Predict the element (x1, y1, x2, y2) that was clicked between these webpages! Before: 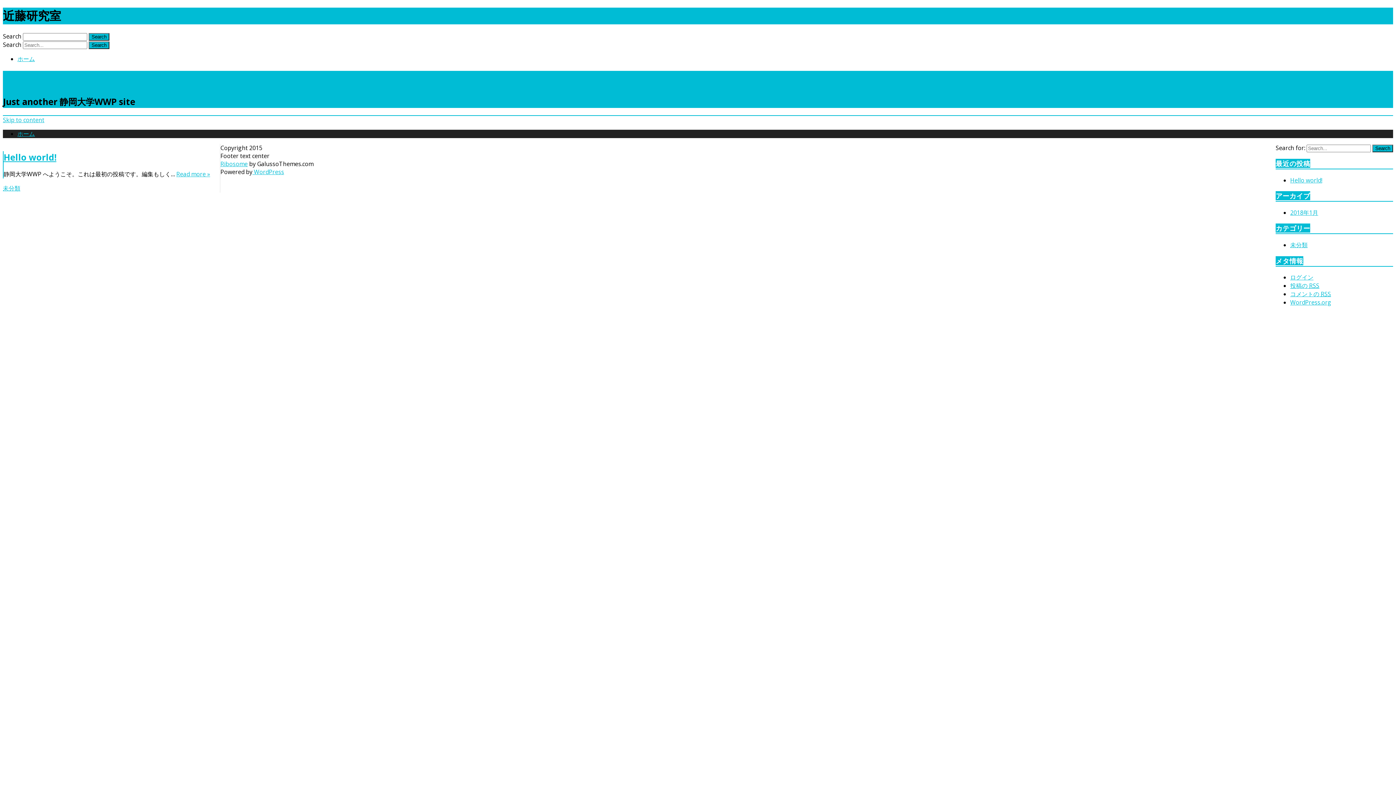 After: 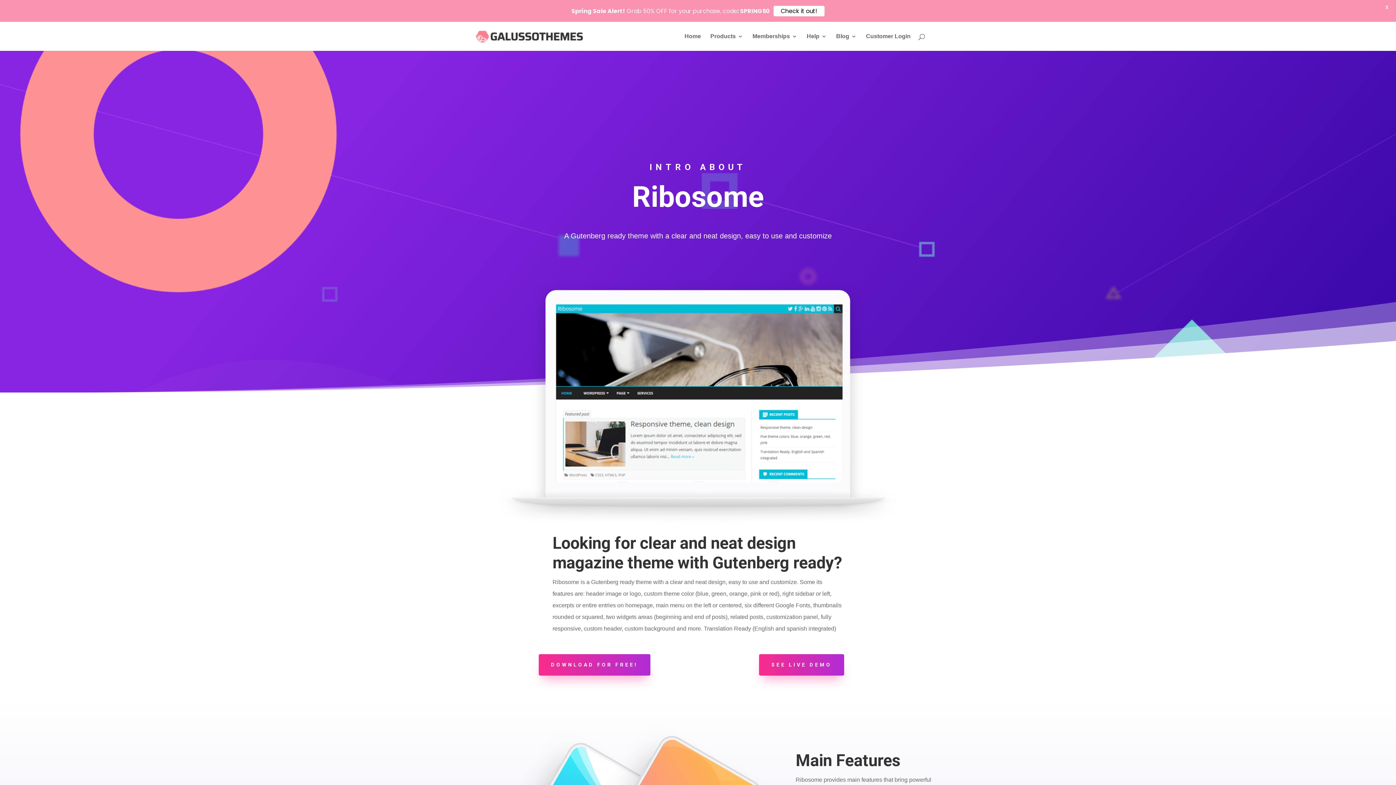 Action: bbox: (220, 159, 247, 167) label: Ribosome